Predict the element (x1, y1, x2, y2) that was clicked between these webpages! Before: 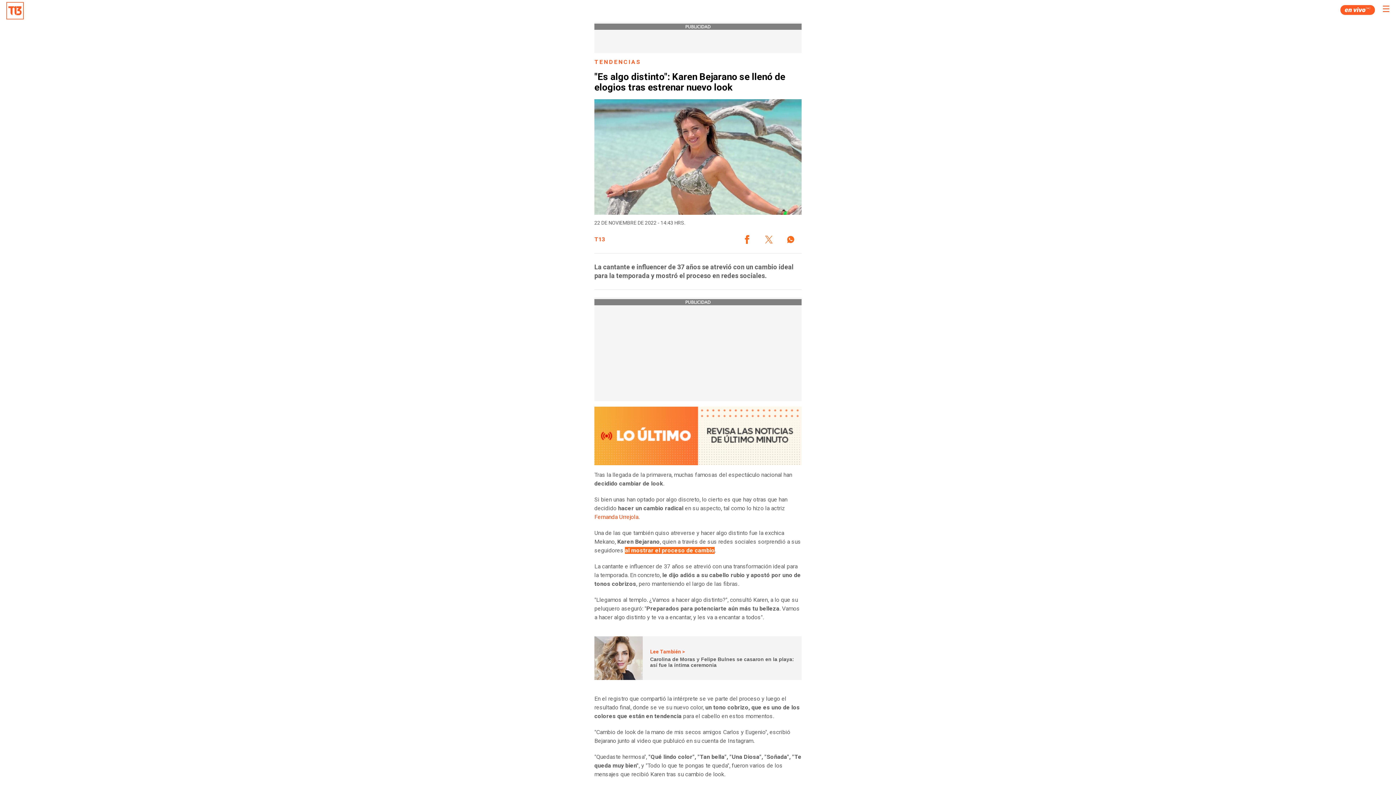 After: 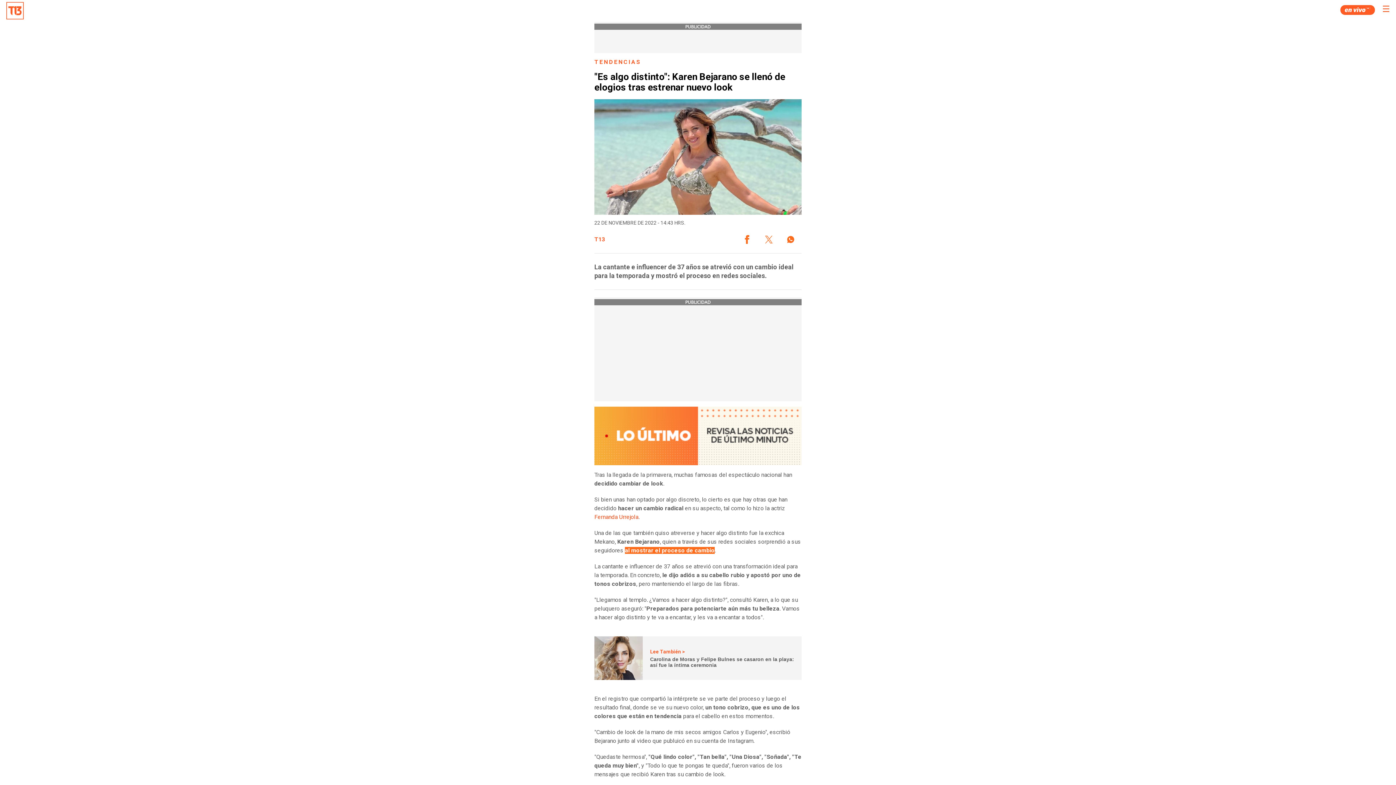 Action: bbox: (736, 231, 758, 247) label: Share by facebook